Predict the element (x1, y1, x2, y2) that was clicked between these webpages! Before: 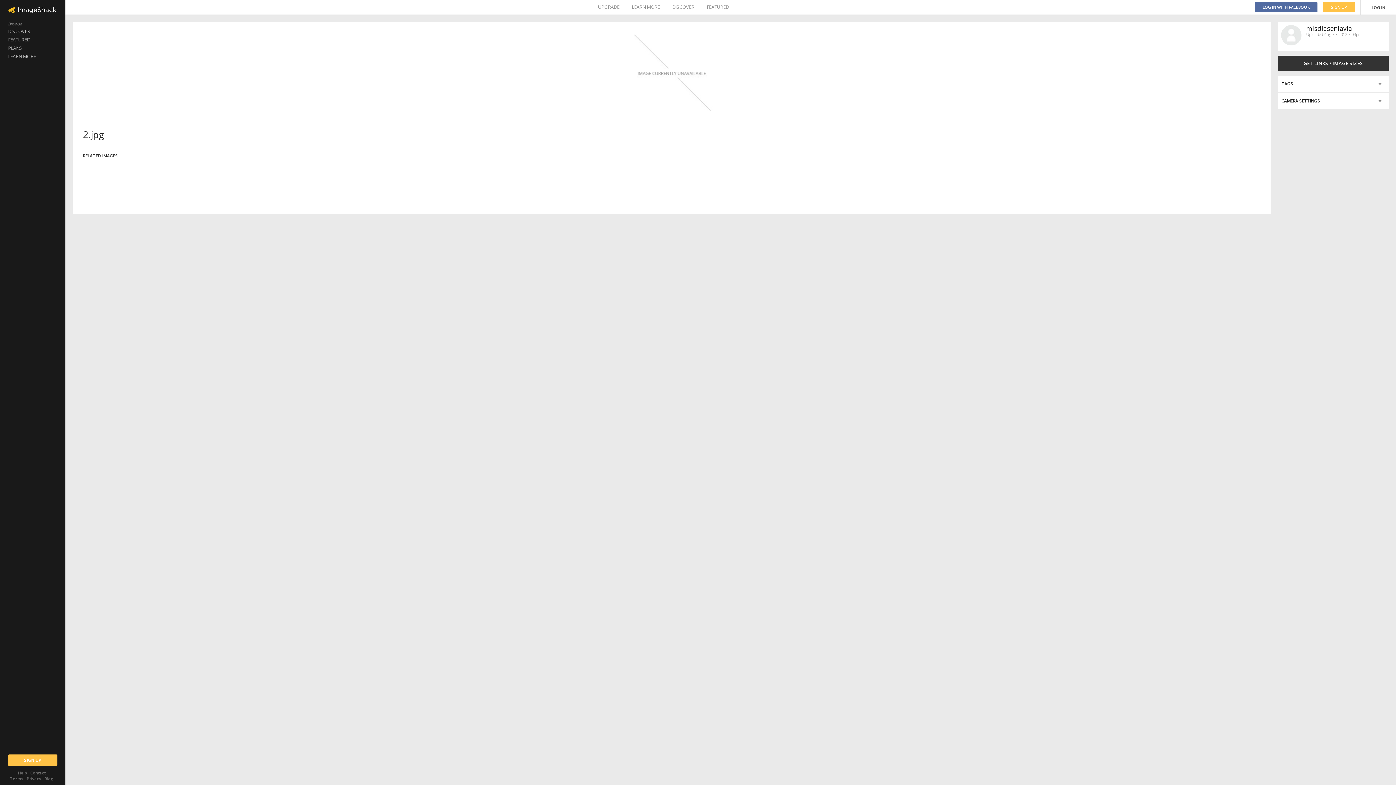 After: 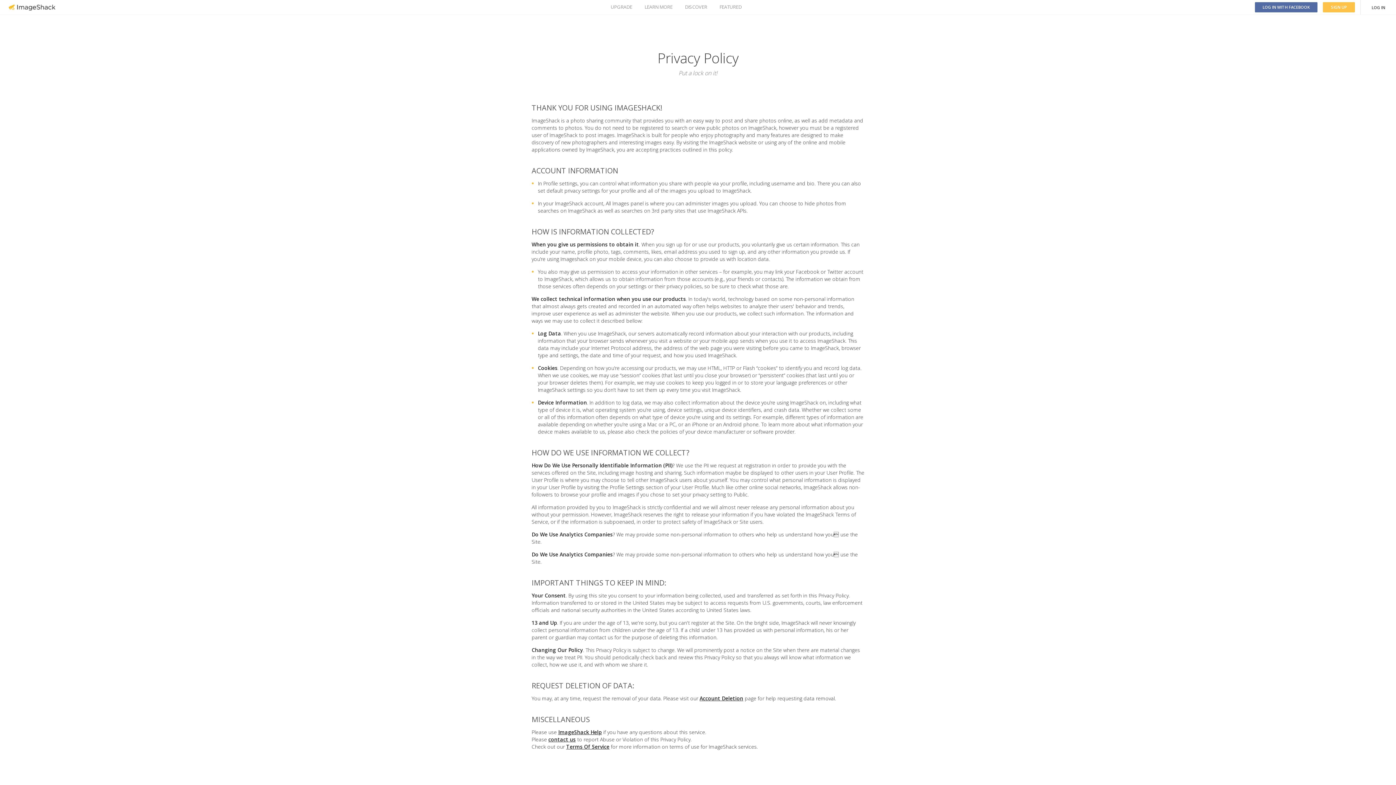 Action: label: Privacy bbox: (26, 776, 41, 781)